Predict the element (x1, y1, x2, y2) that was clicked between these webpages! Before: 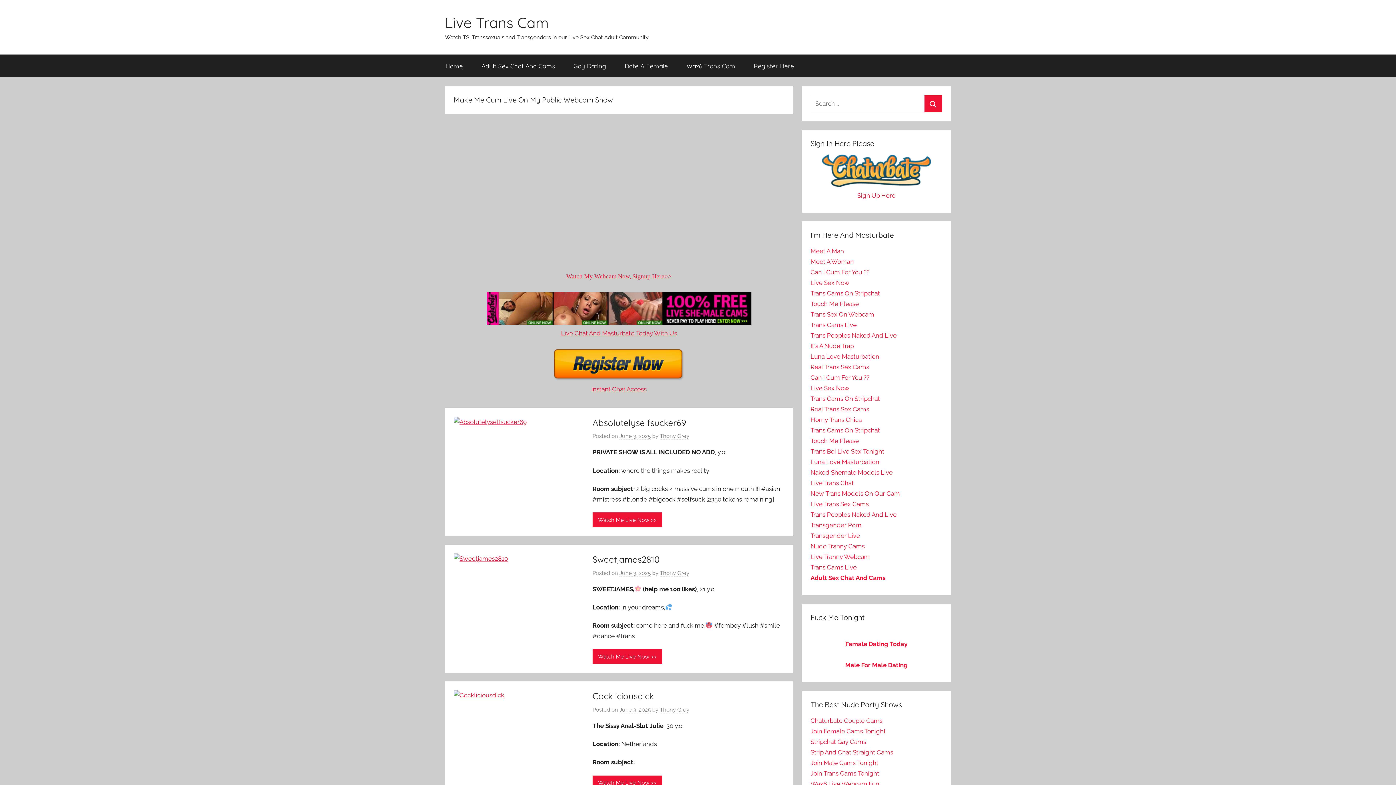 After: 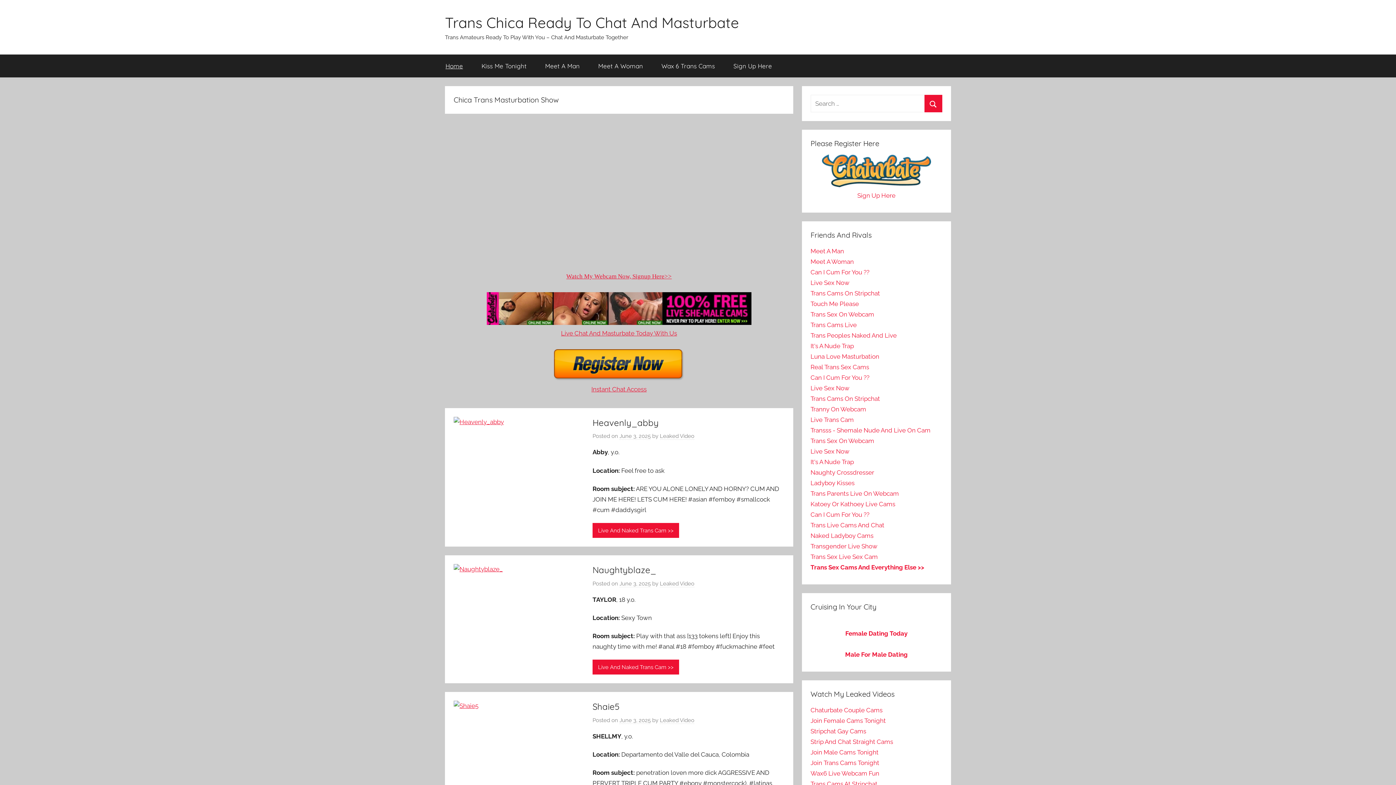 Action: label: Horny Trans Chica bbox: (810, 416, 862, 423)